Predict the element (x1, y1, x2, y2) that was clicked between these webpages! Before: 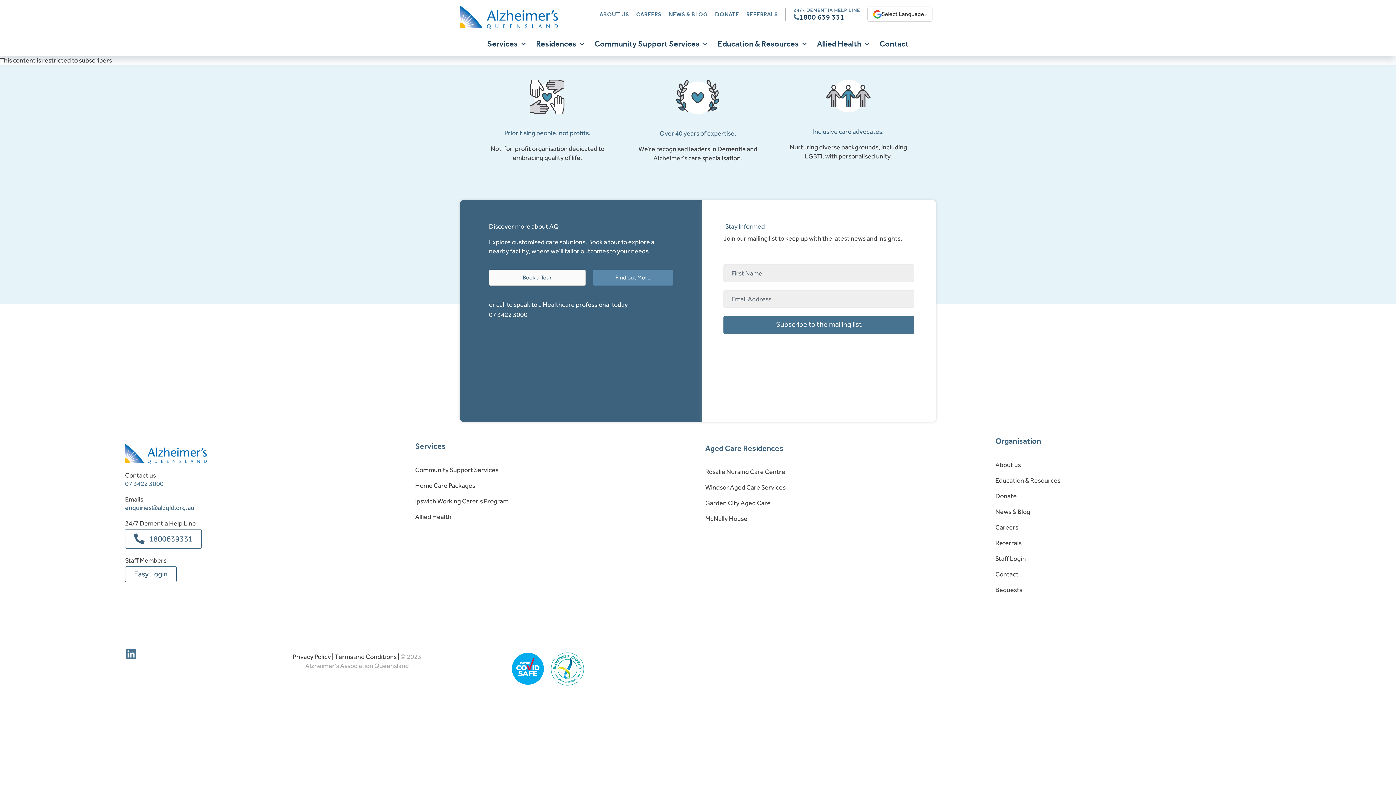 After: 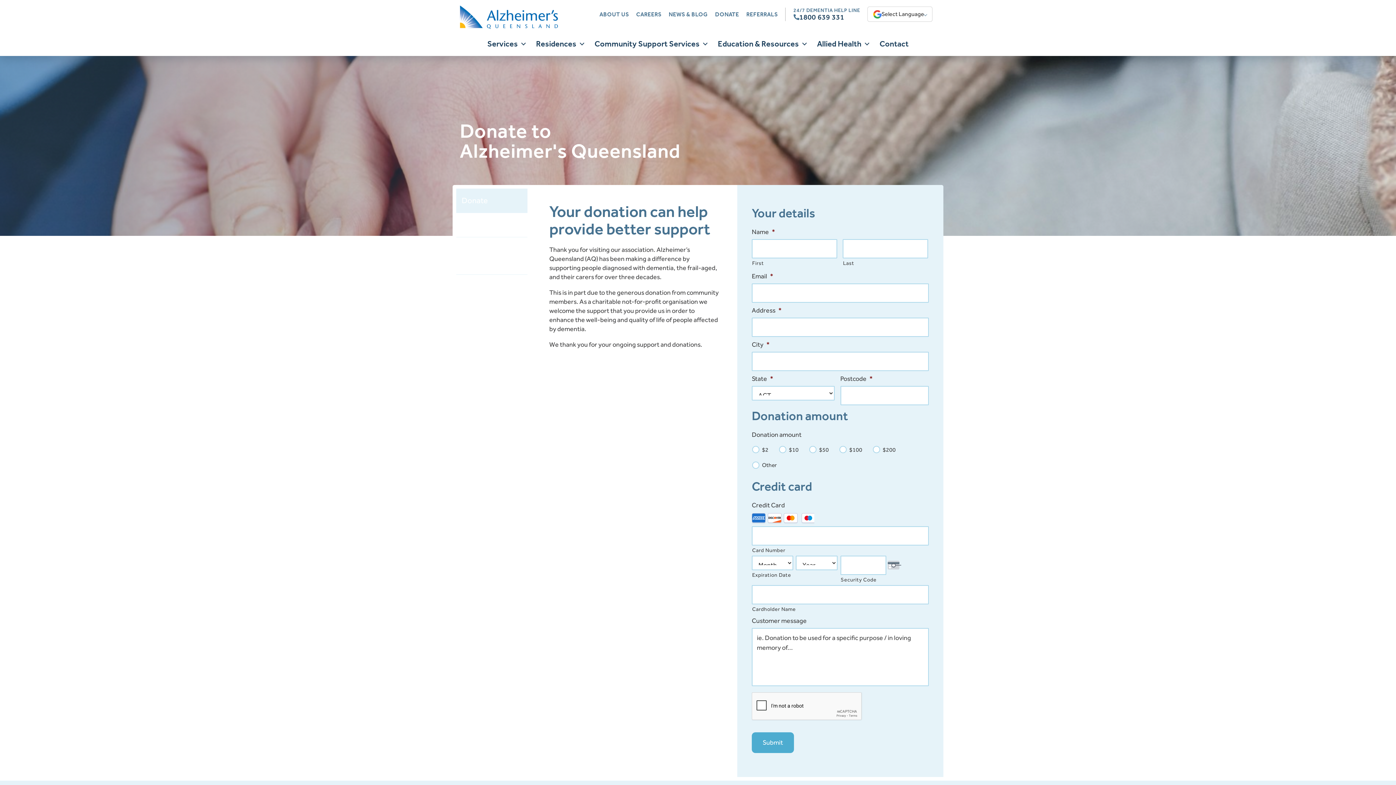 Action: bbox: (711, 7, 742, 19) label: DONATE